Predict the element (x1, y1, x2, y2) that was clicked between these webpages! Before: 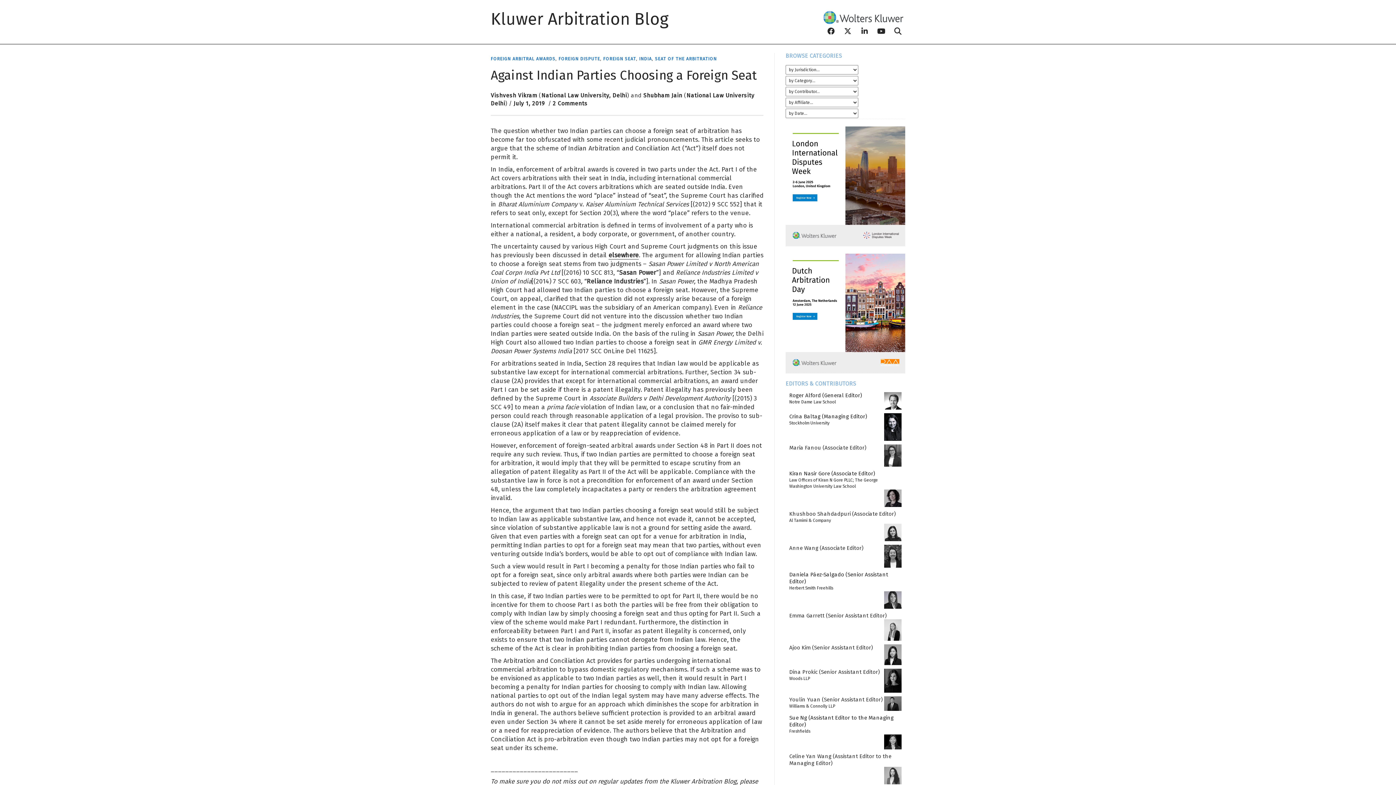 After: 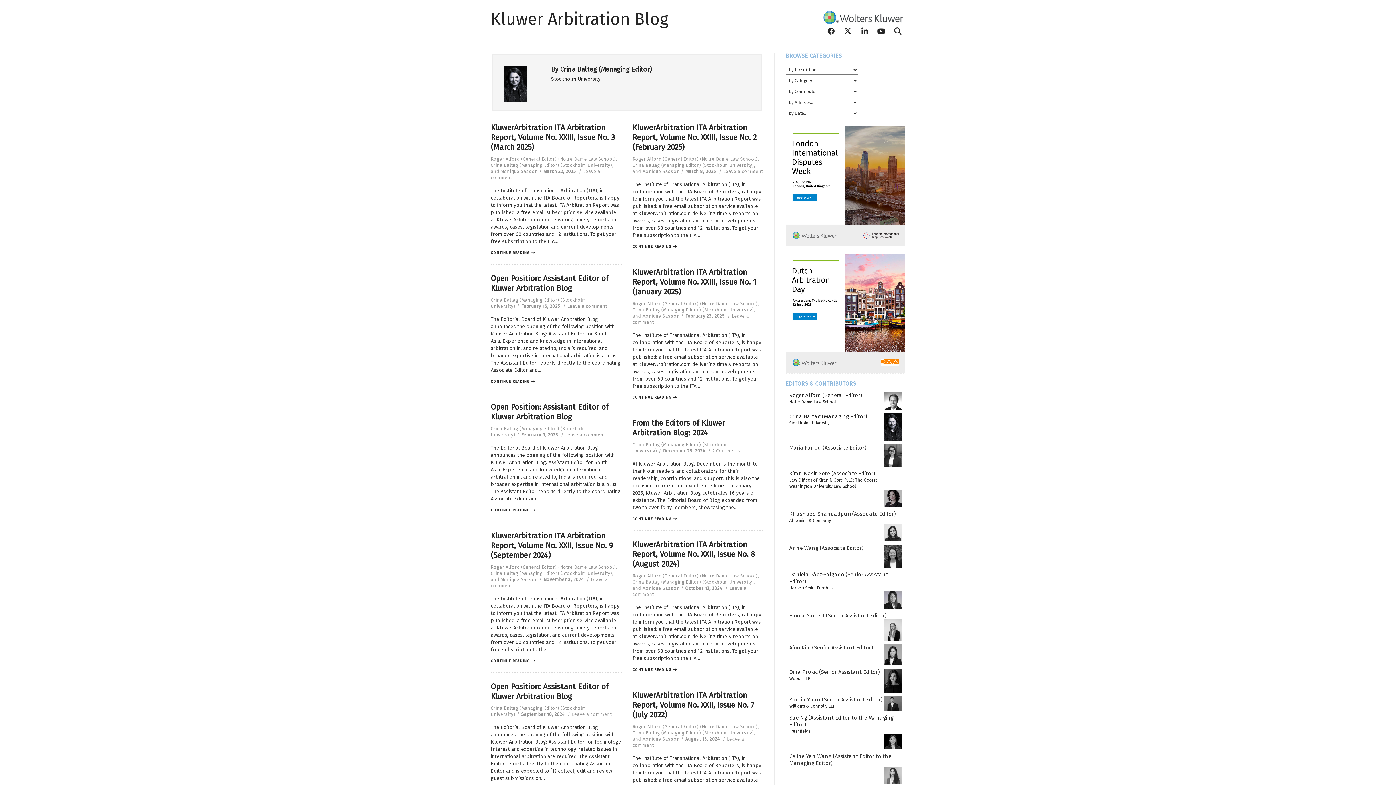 Action: bbox: (884, 424, 901, 429)